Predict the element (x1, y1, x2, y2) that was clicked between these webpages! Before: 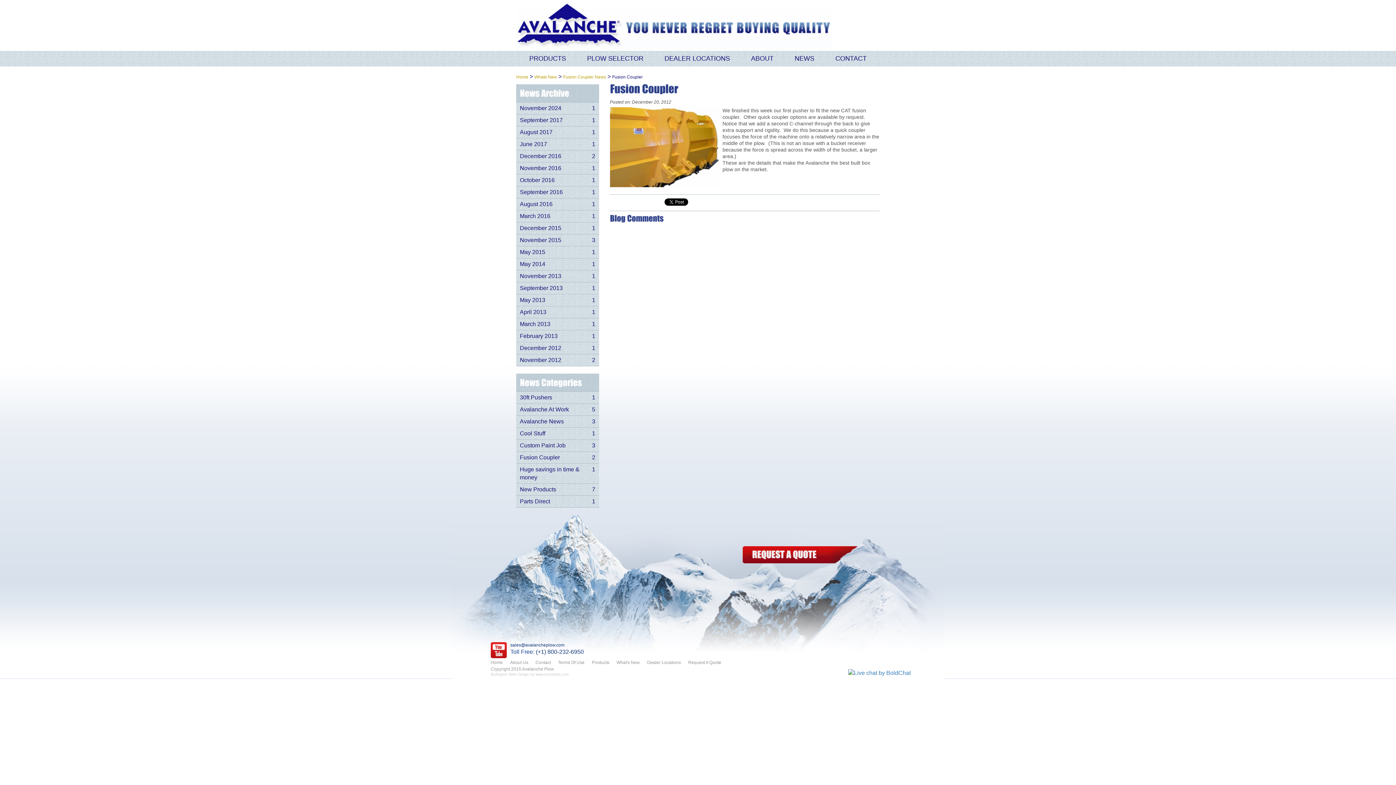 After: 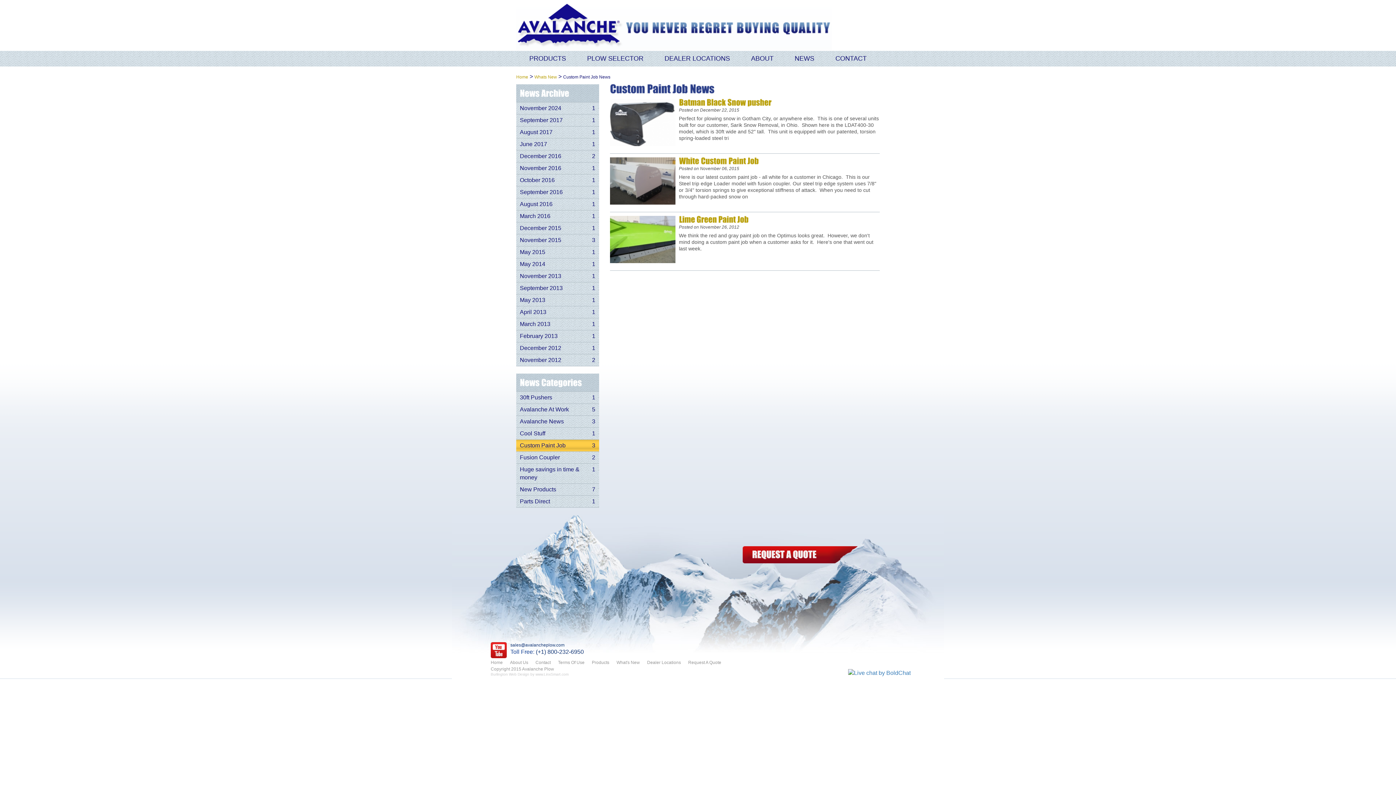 Action: label: Custom Paint Job
3 bbox: (516, 440, 599, 452)